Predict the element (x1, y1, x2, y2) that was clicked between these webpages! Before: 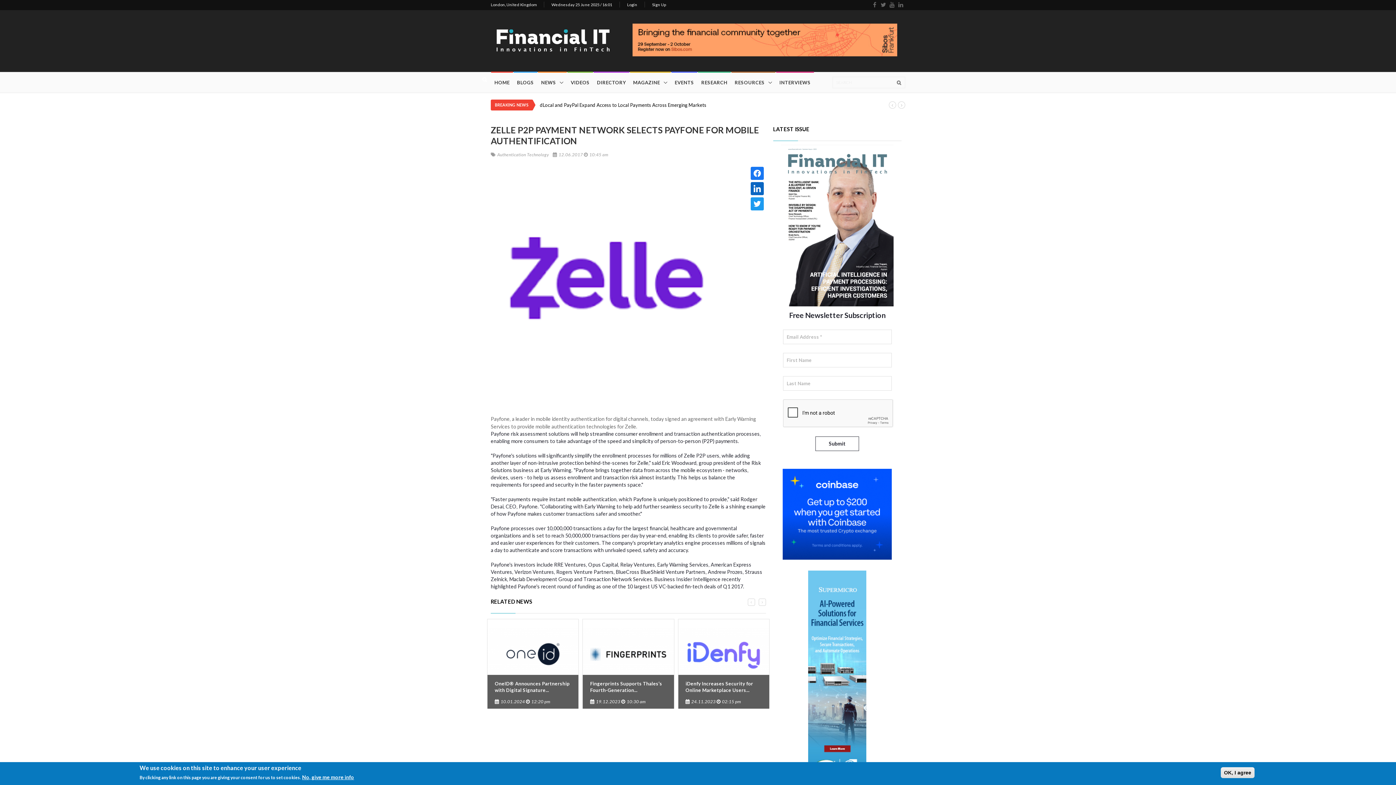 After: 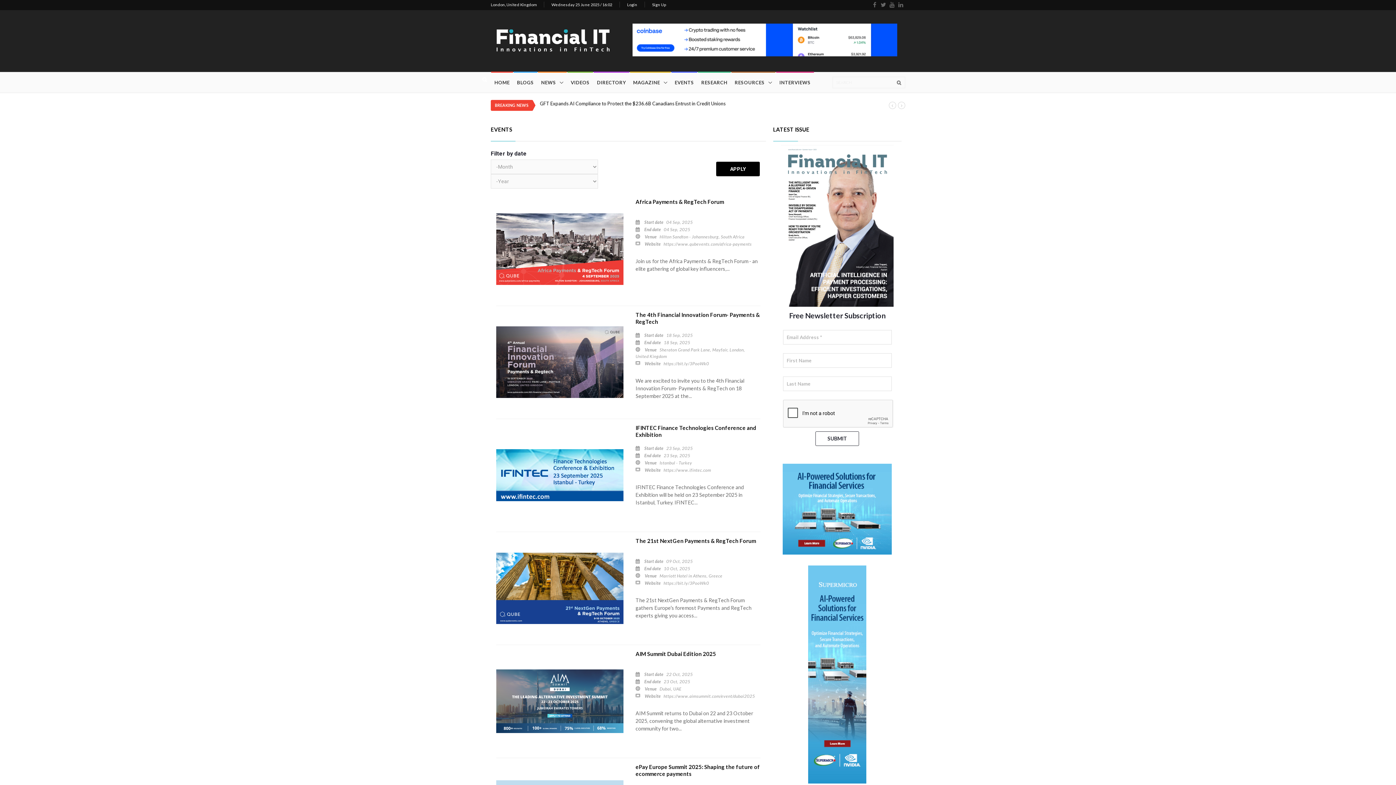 Action: bbox: (671, 72, 697, 92) label: EVENTS